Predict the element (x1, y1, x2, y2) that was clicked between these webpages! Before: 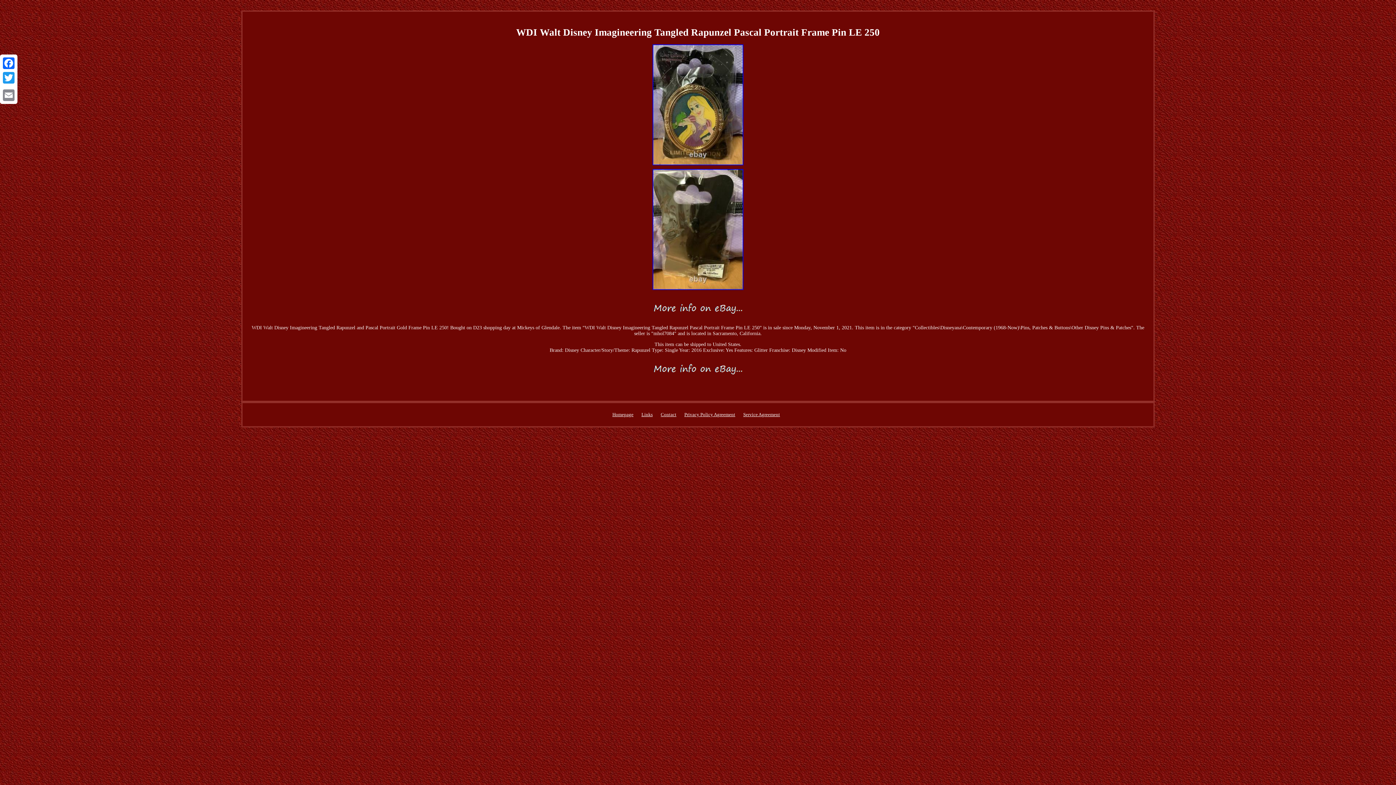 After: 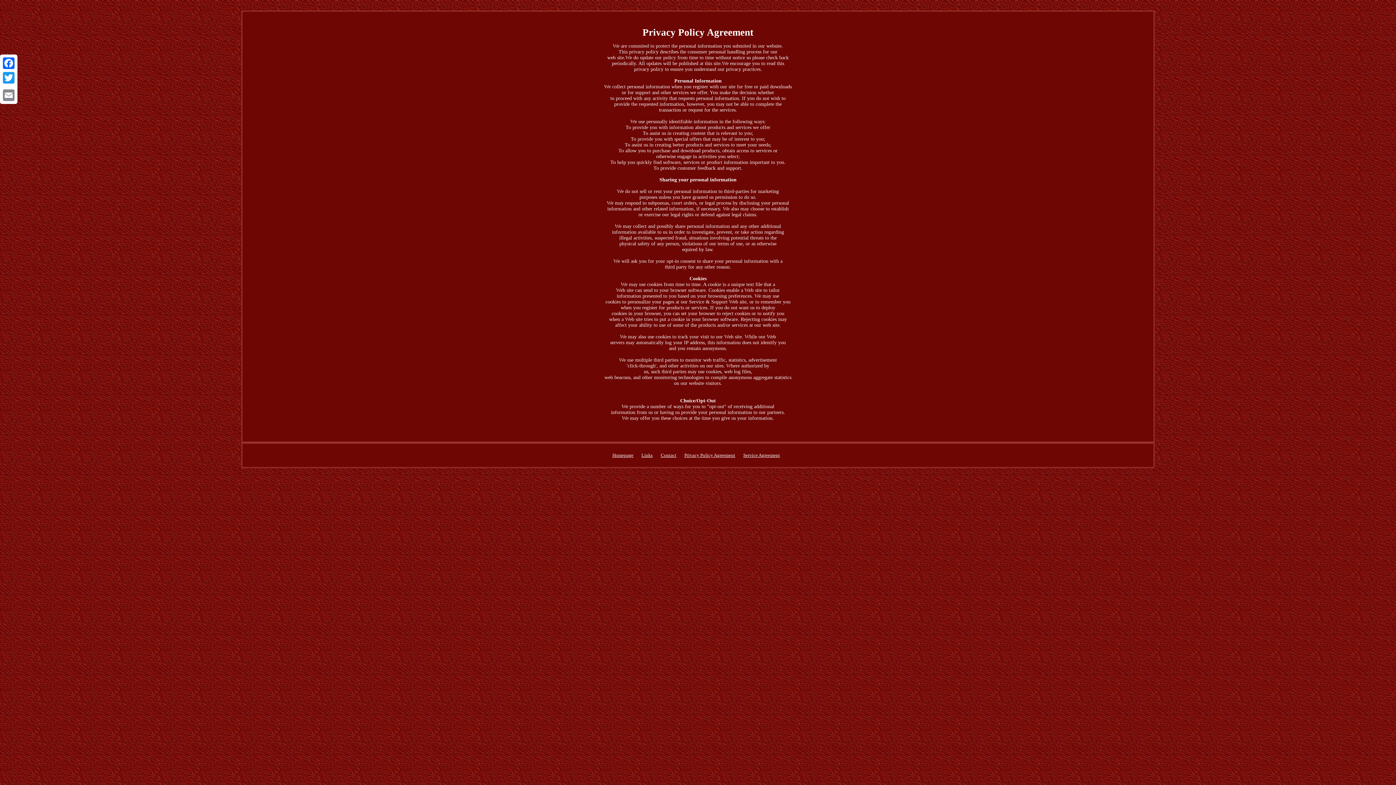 Action: label: Privacy Policy Agreement bbox: (684, 412, 735, 417)